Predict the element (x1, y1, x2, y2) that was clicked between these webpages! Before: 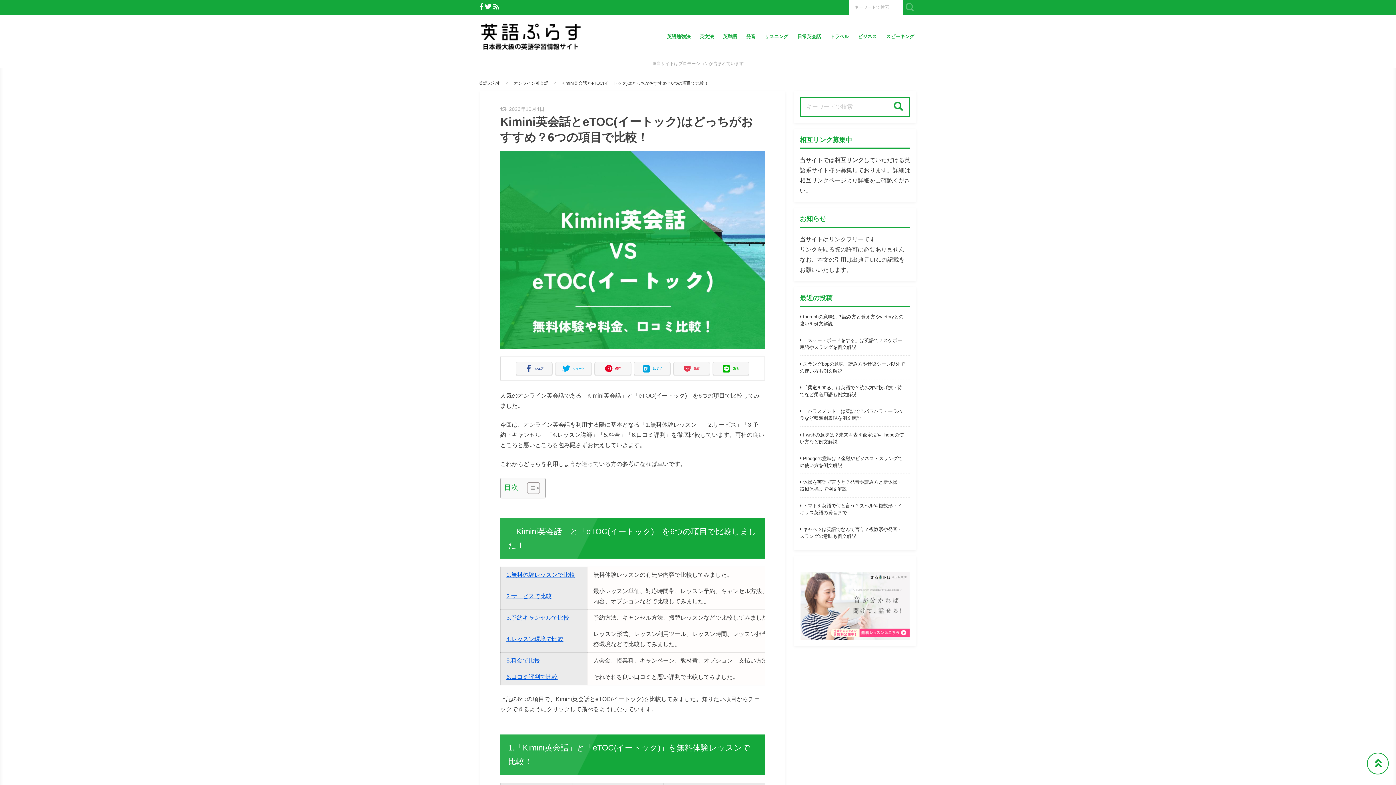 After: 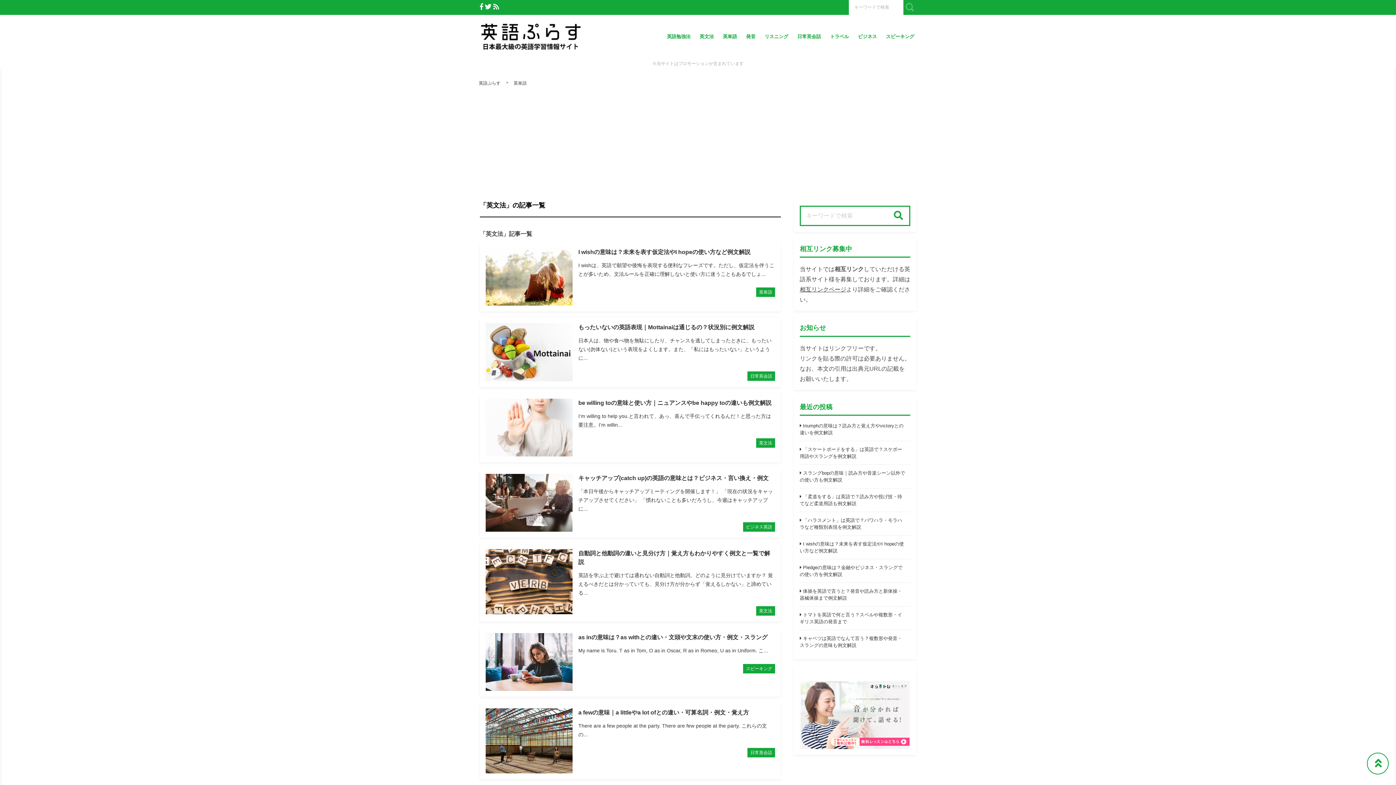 Action: label: 英文法 bbox: (698, 27, 715, 46)